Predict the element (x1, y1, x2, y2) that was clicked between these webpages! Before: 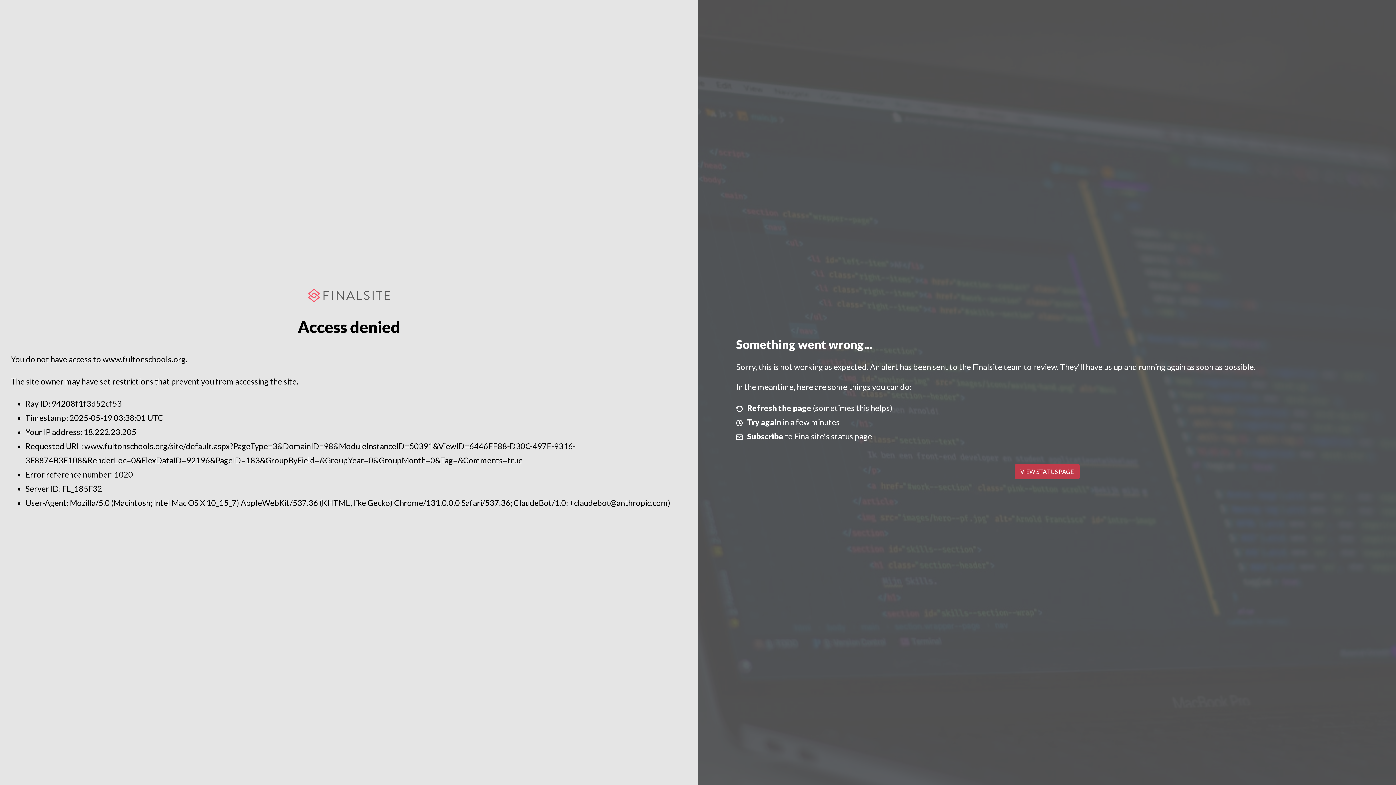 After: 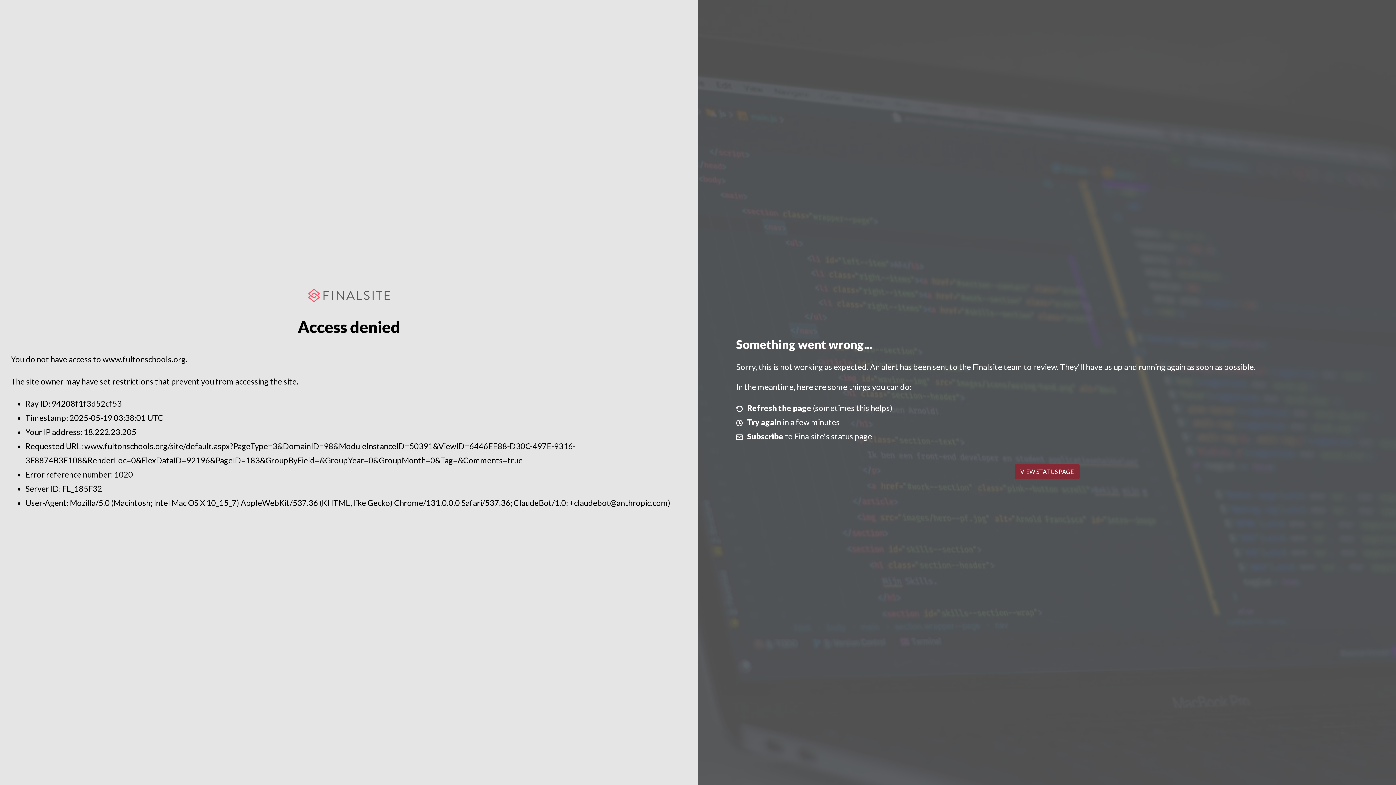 Action: label: VIEW STATUS PAGE bbox: (1014, 464, 1079, 479)